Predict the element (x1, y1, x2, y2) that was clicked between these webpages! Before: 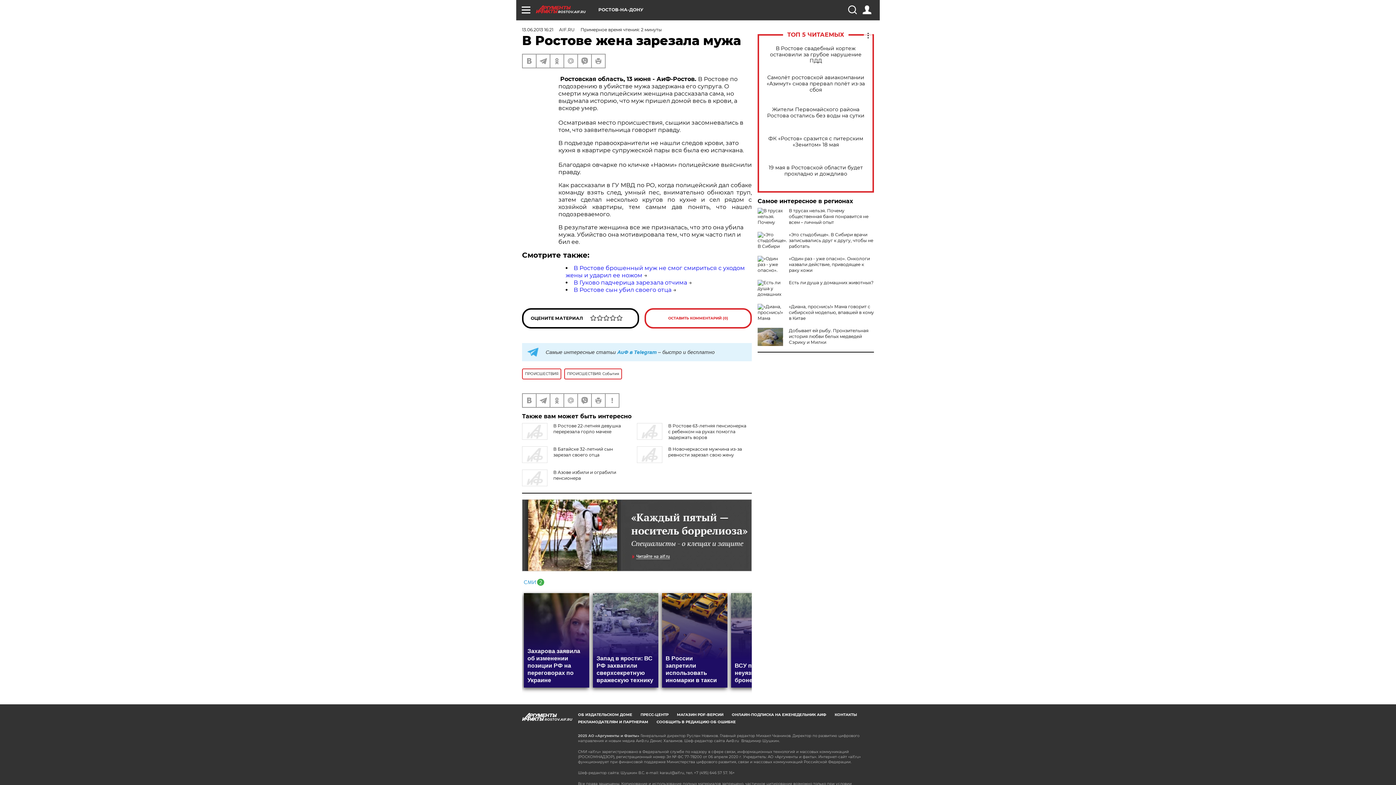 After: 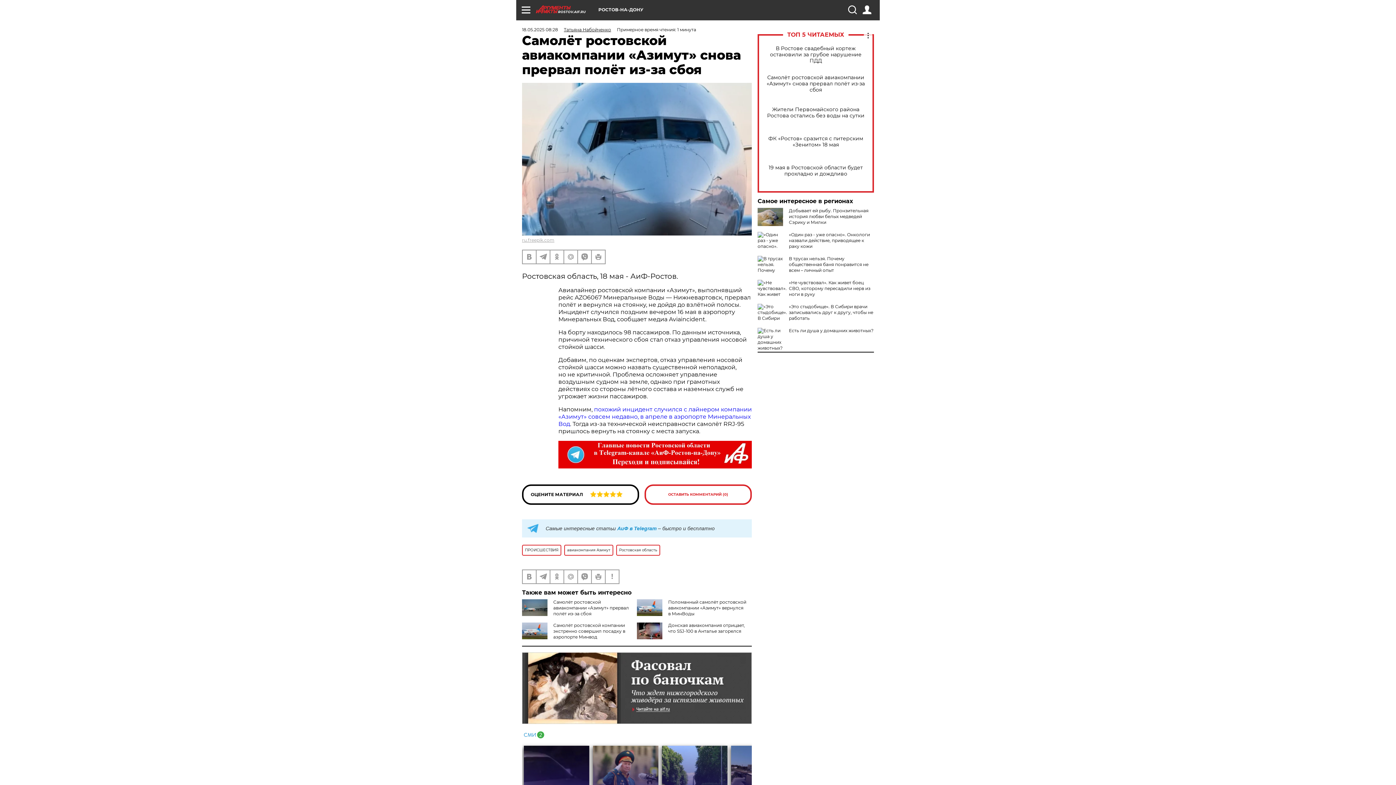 Action: bbox: (765, 74, 866, 92) label: Самолёт ростовской авиакомпании «Азимут» снова прервал полёт из-за сбоя